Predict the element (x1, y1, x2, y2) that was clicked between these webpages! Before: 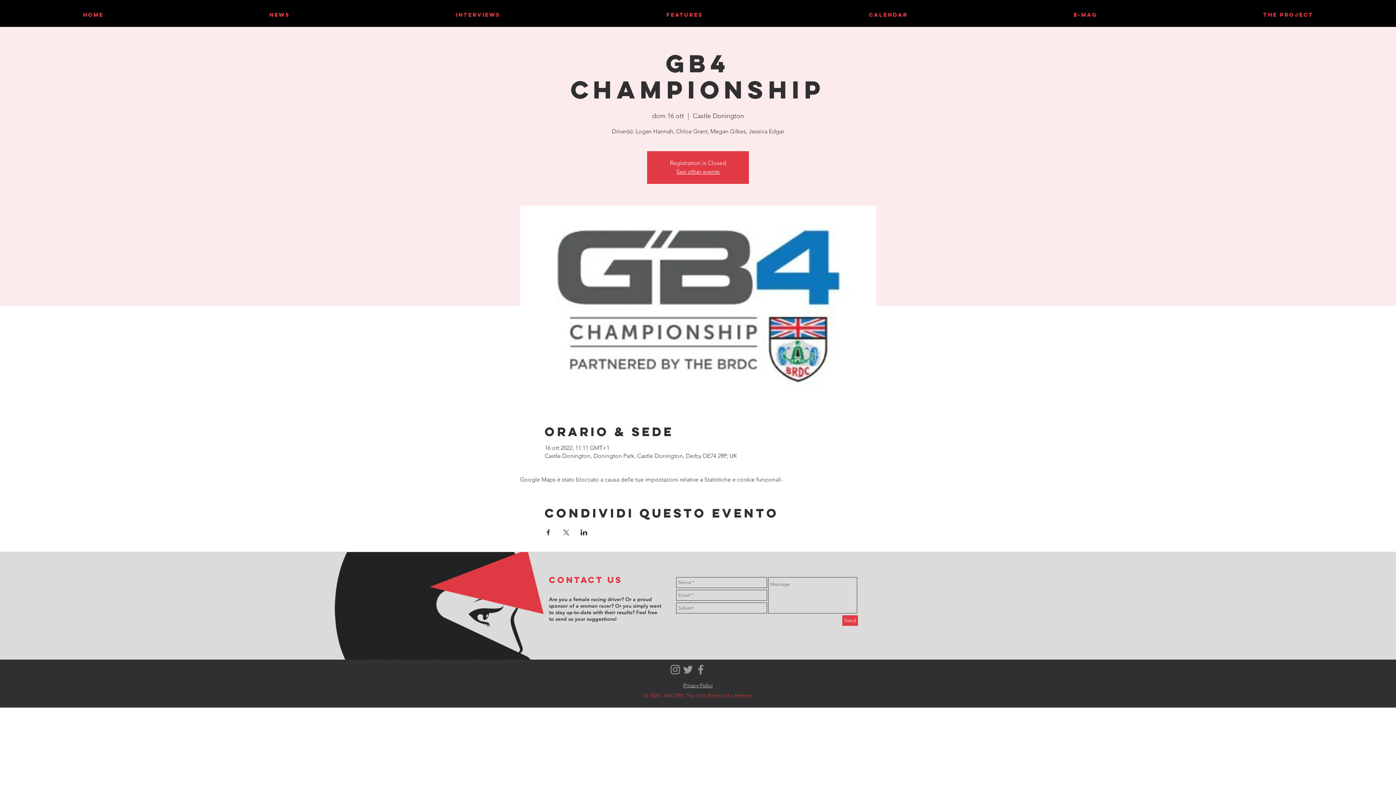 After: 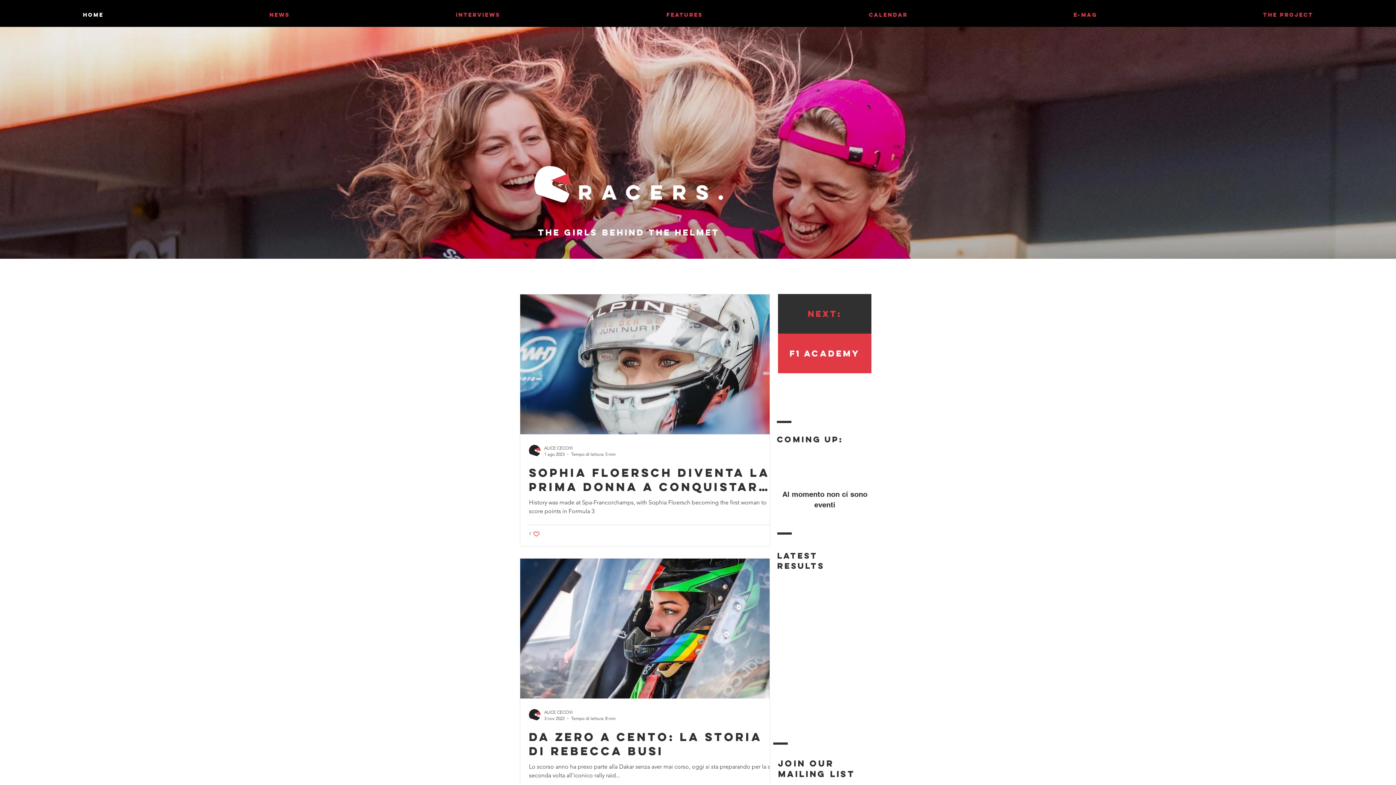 Action: label: HOME bbox: (0, 2, 186, 26)